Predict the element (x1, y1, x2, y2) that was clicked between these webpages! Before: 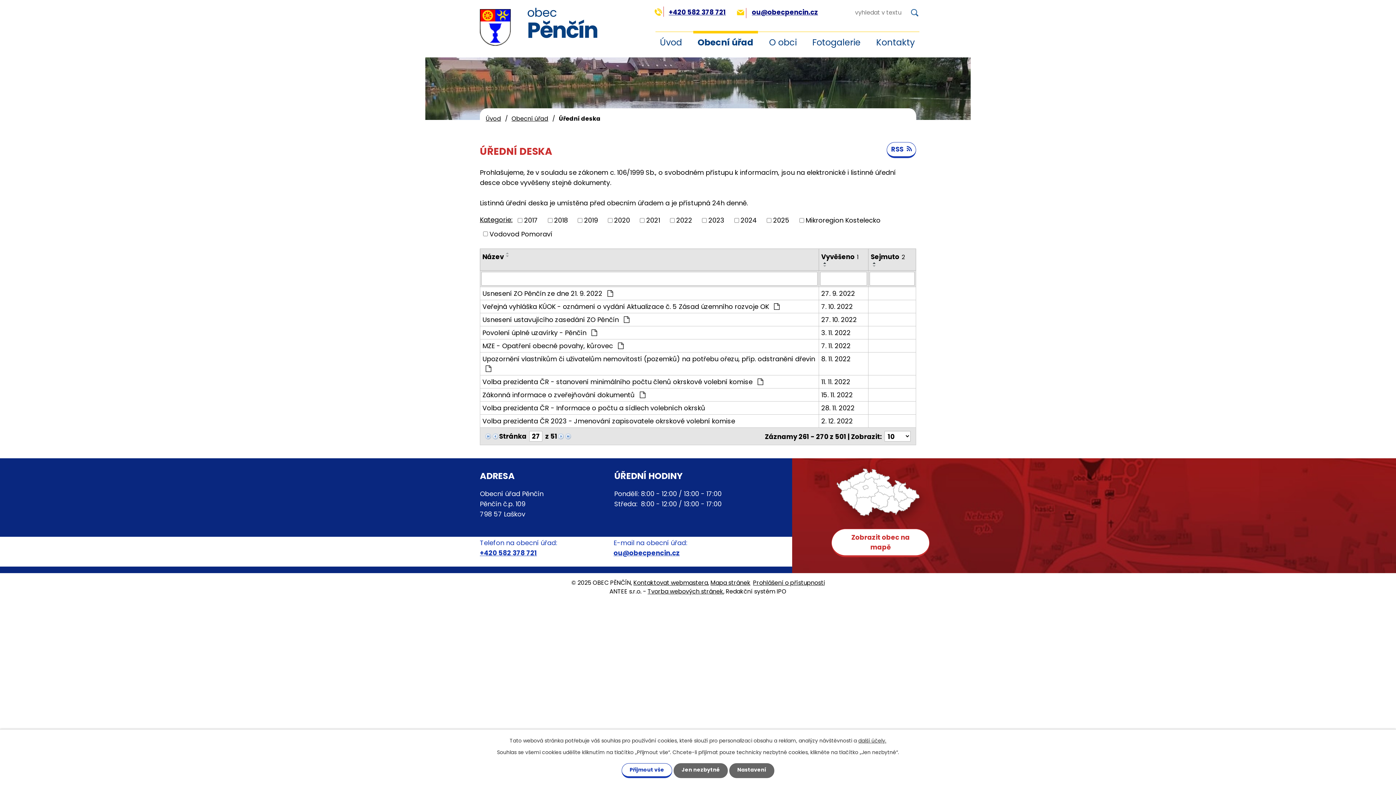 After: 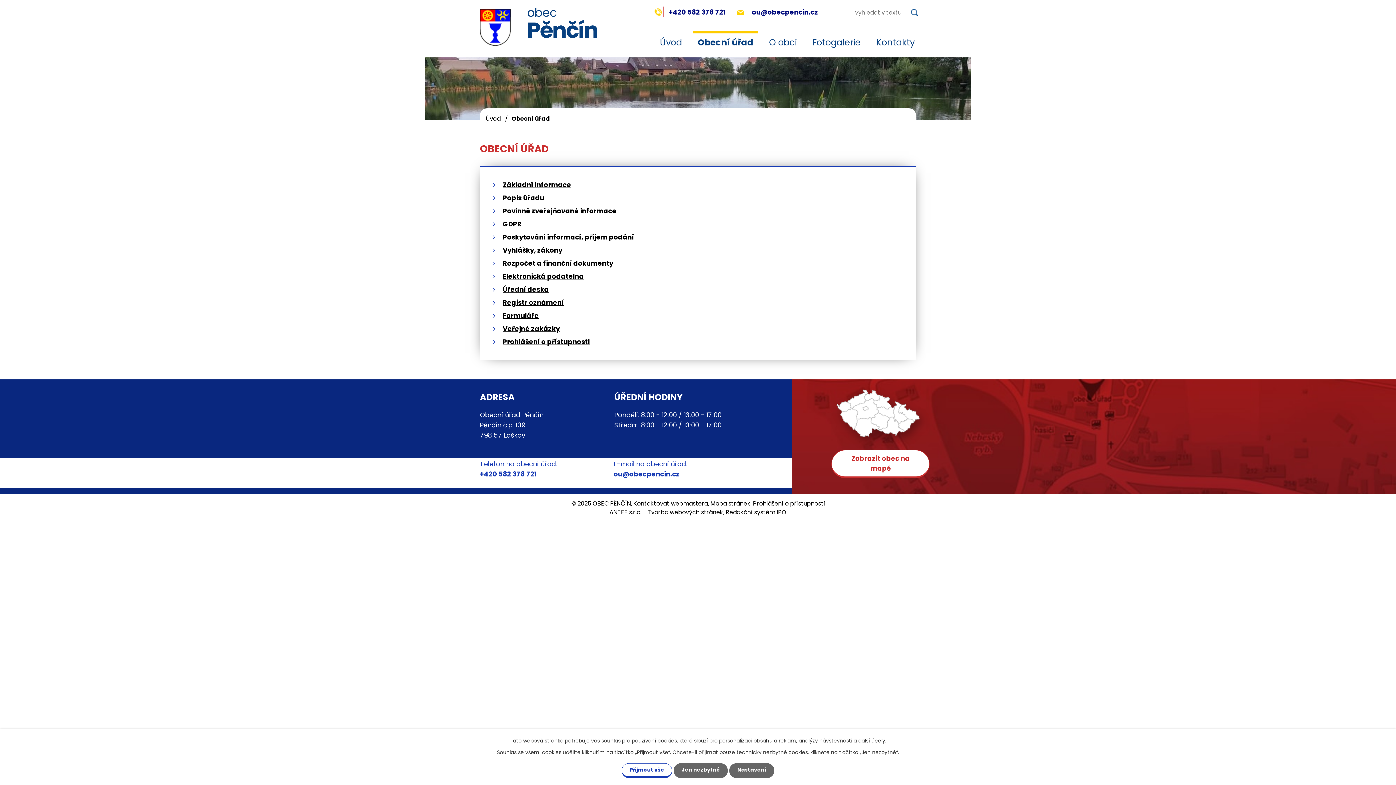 Action: label: Obecní úřad bbox: (693, 31, 758, 53)